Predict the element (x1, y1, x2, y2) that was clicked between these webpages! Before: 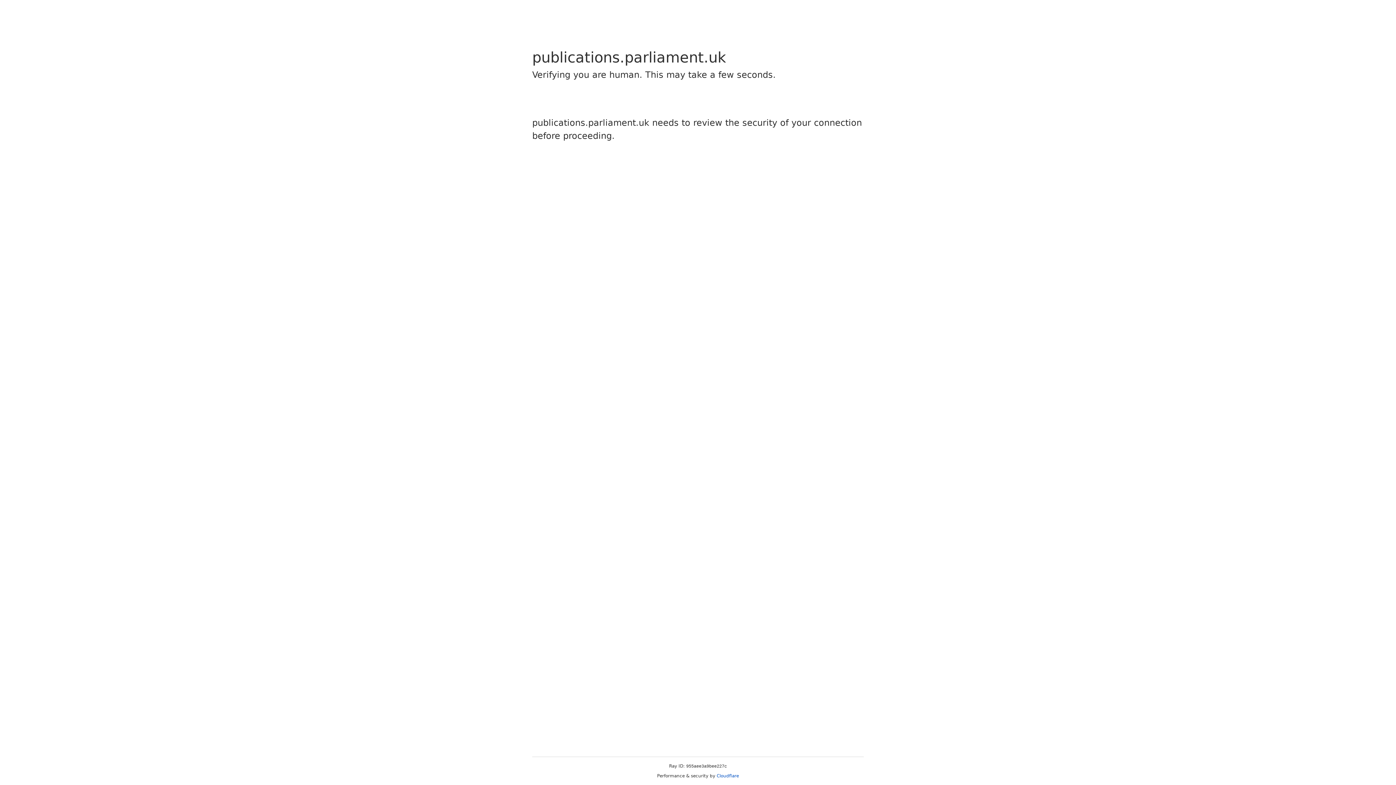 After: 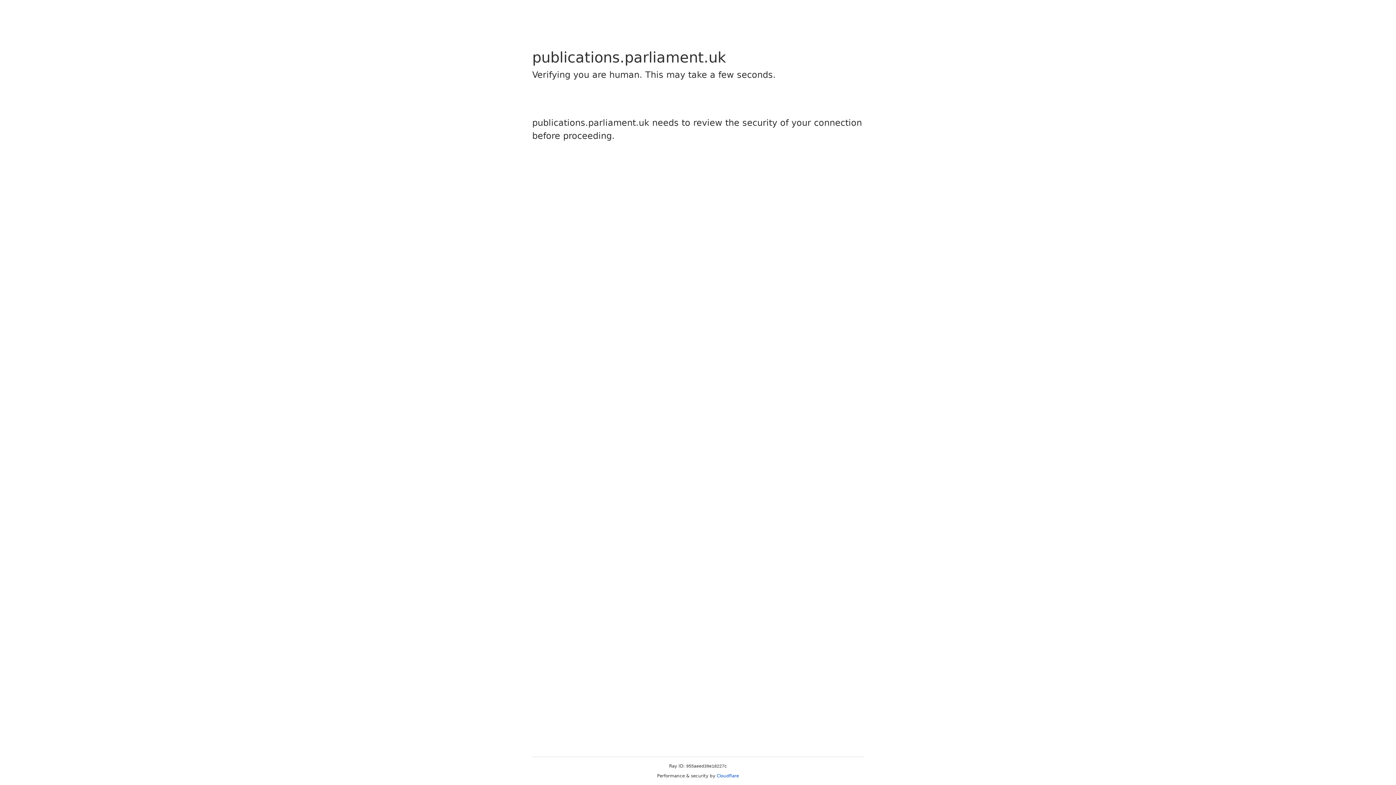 Action: bbox: (716, 773, 739, 778) label: Cloudflare